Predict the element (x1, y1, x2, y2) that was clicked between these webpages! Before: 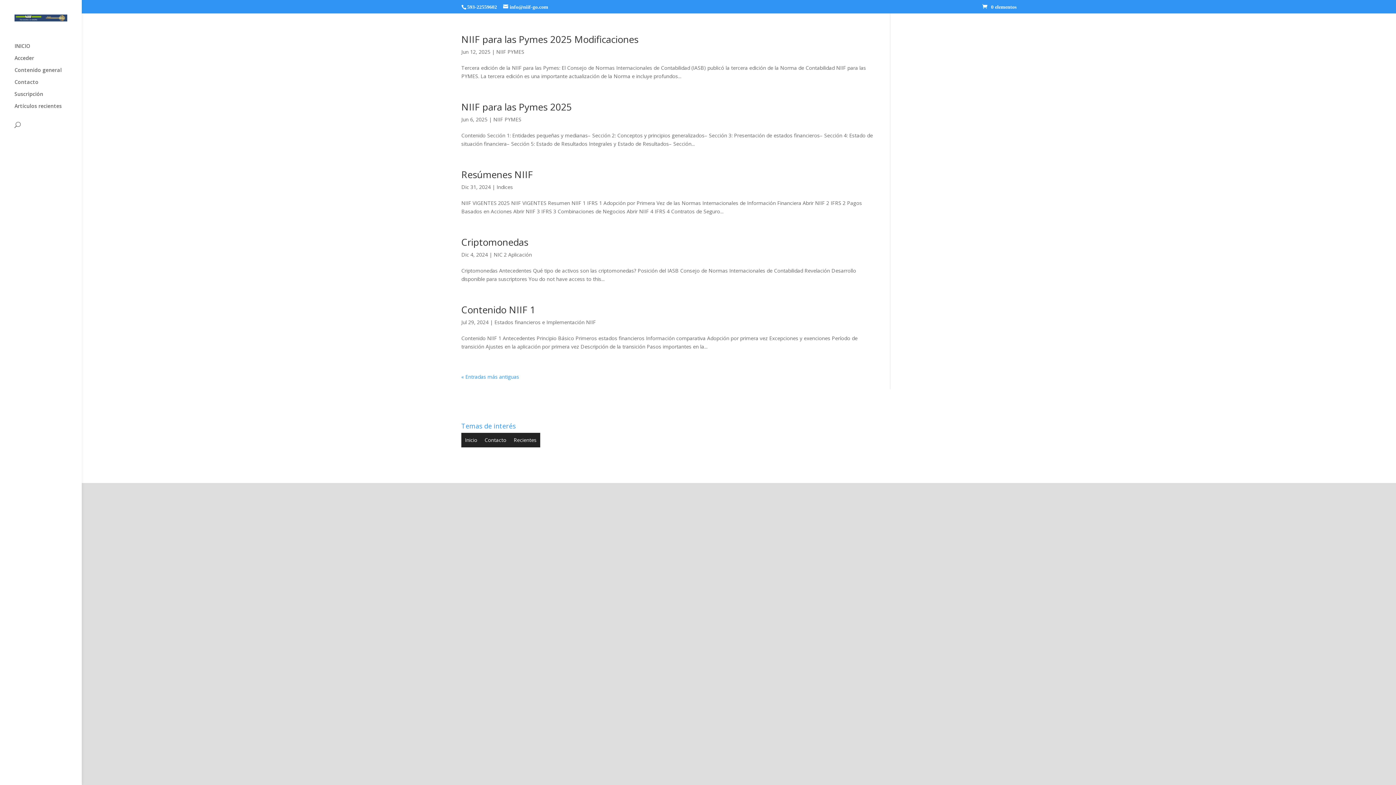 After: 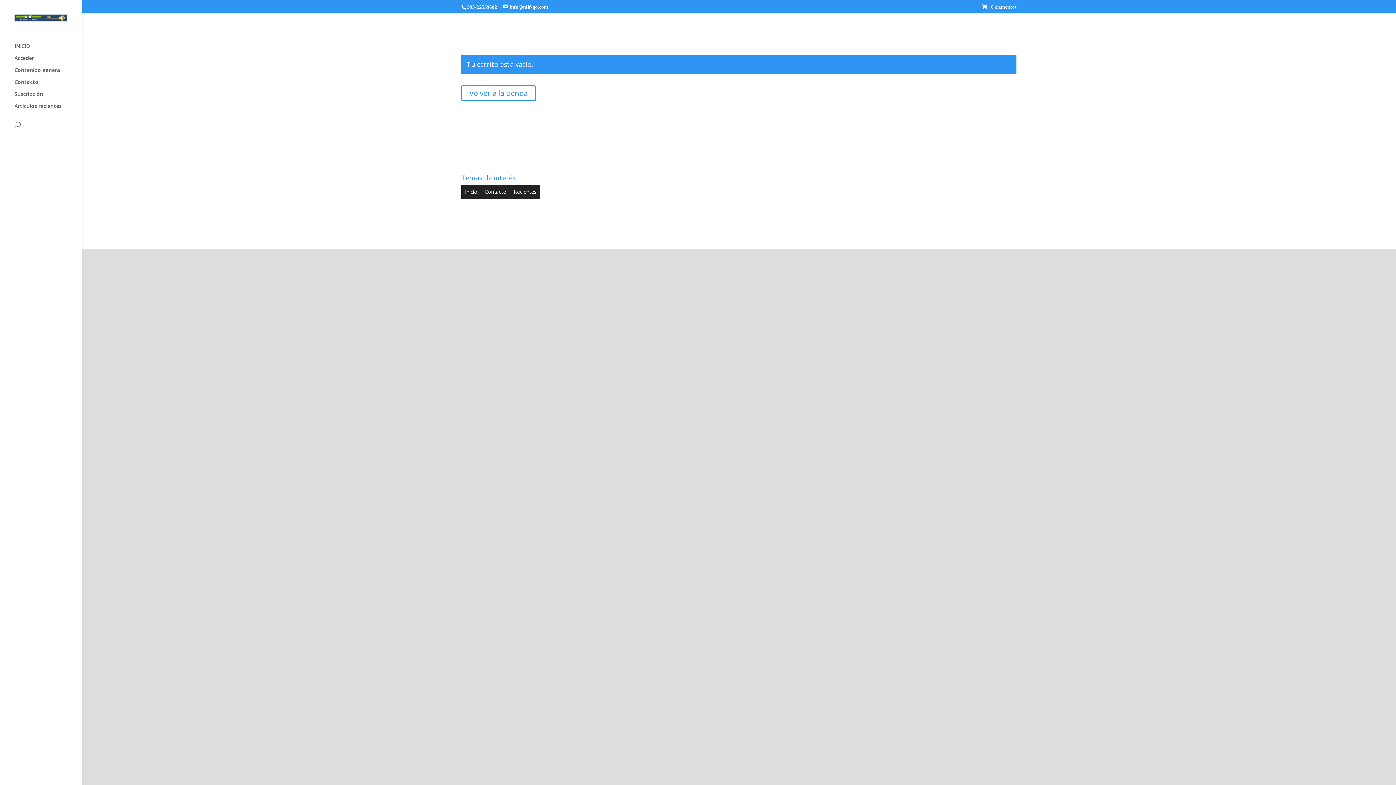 Action: bbox: (982, 4, 1016, 9) label: 0 elementos